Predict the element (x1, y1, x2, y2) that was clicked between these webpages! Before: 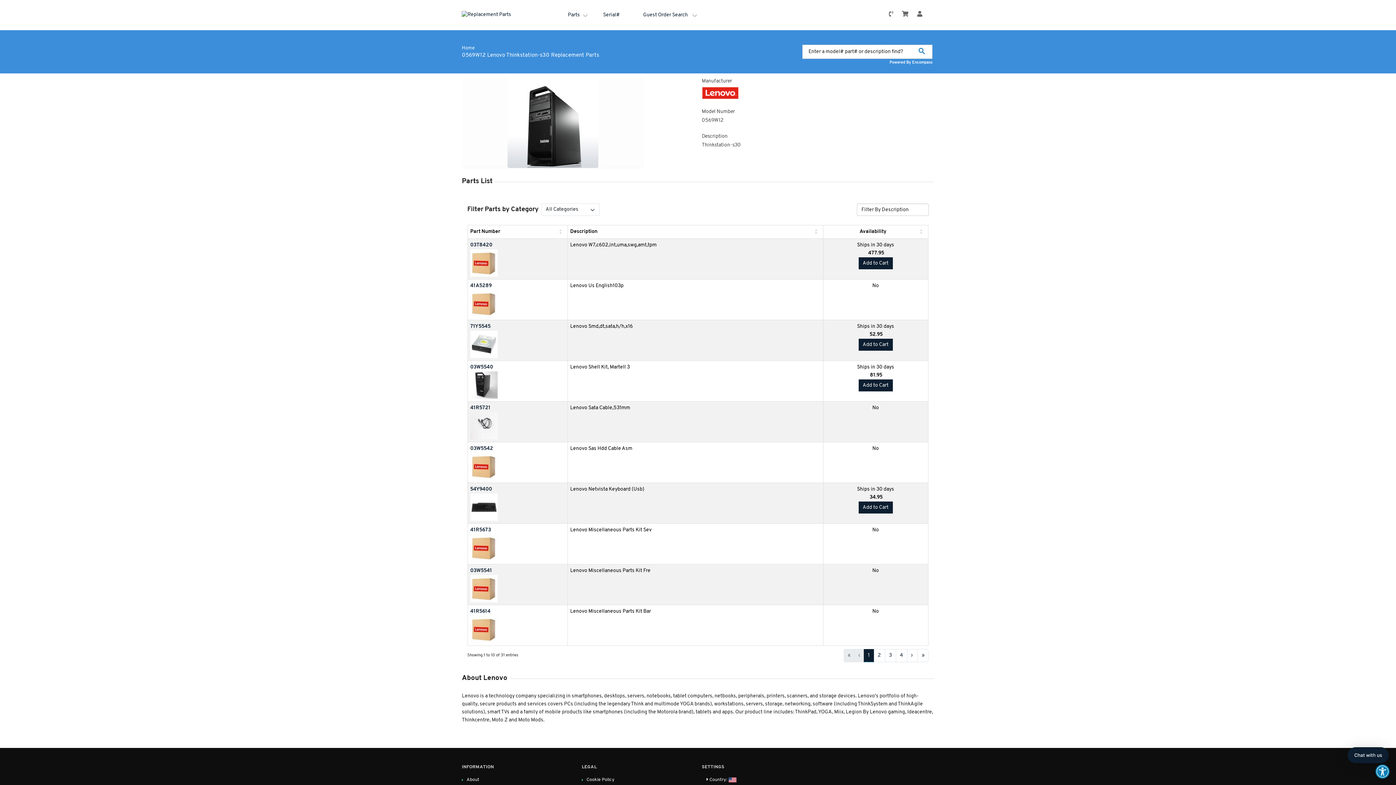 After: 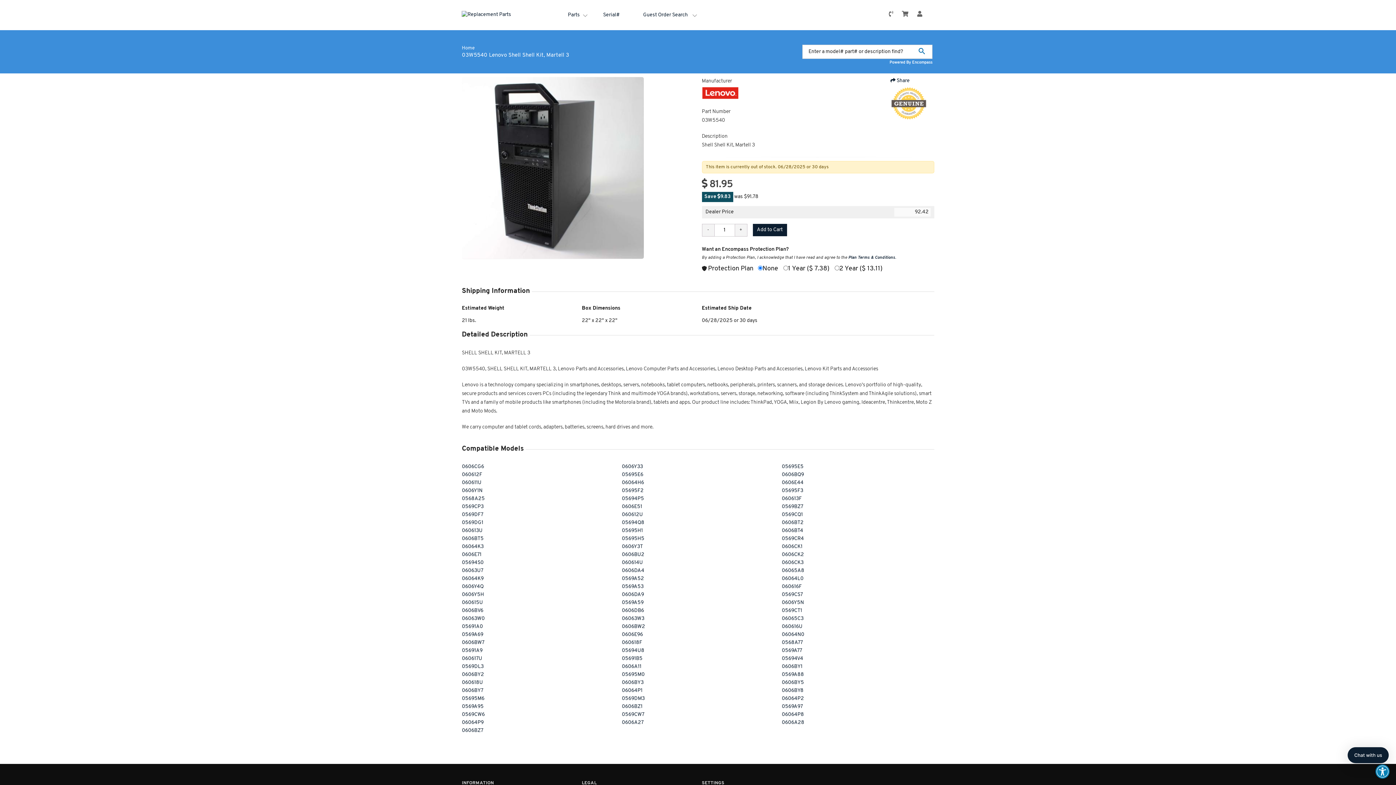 Action: bbox: (470, 364, 497, 387) label: 03W5540
